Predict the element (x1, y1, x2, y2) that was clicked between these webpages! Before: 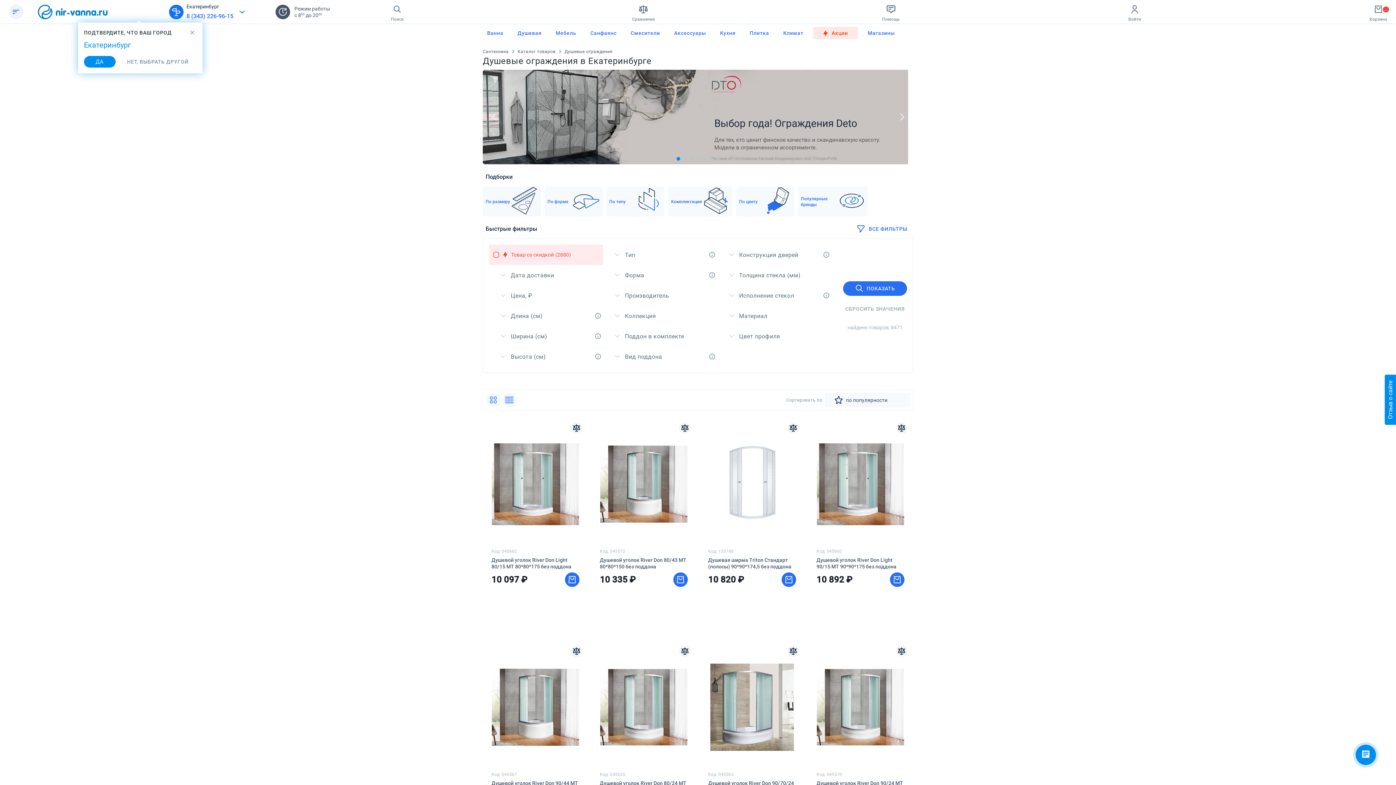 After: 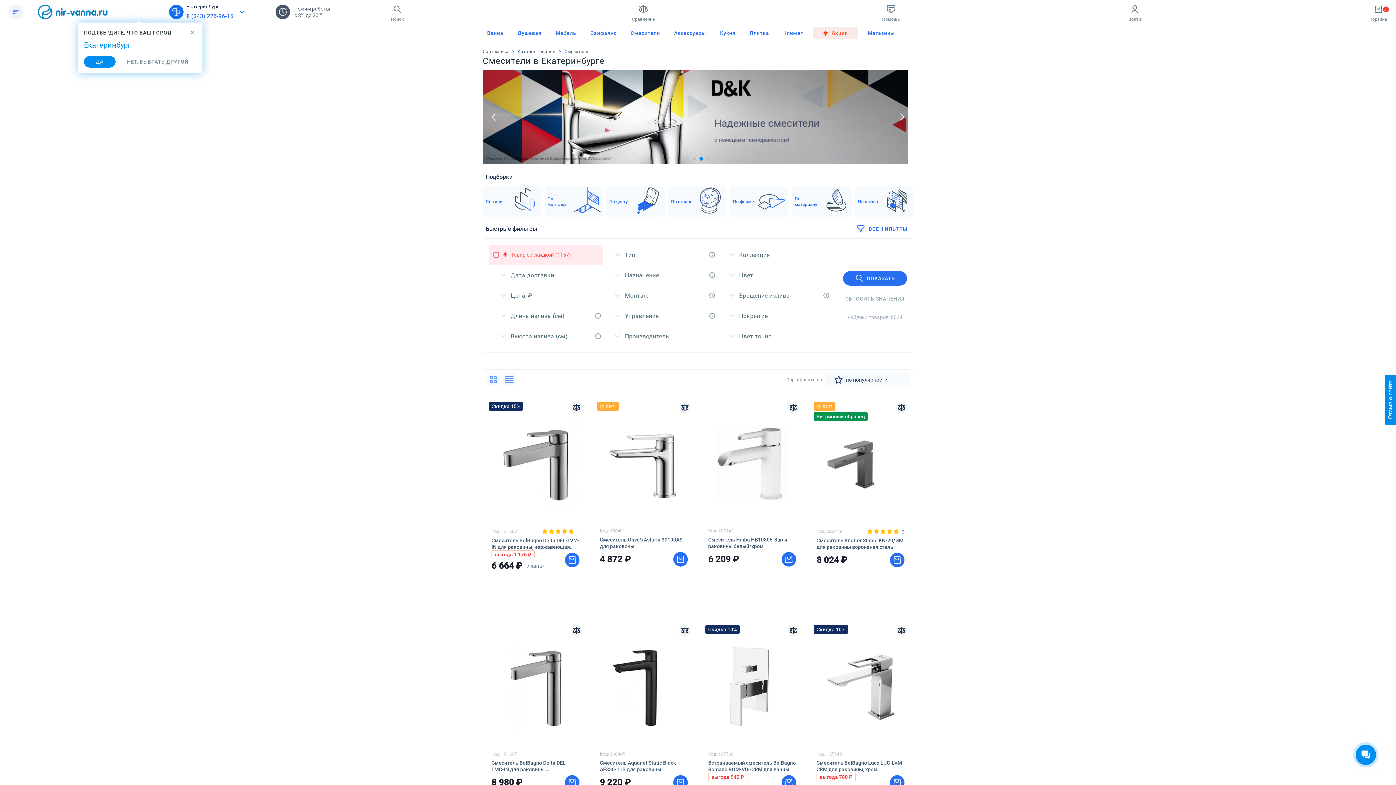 Action: bbox: (626, 26, 664, 39) label: Смесители